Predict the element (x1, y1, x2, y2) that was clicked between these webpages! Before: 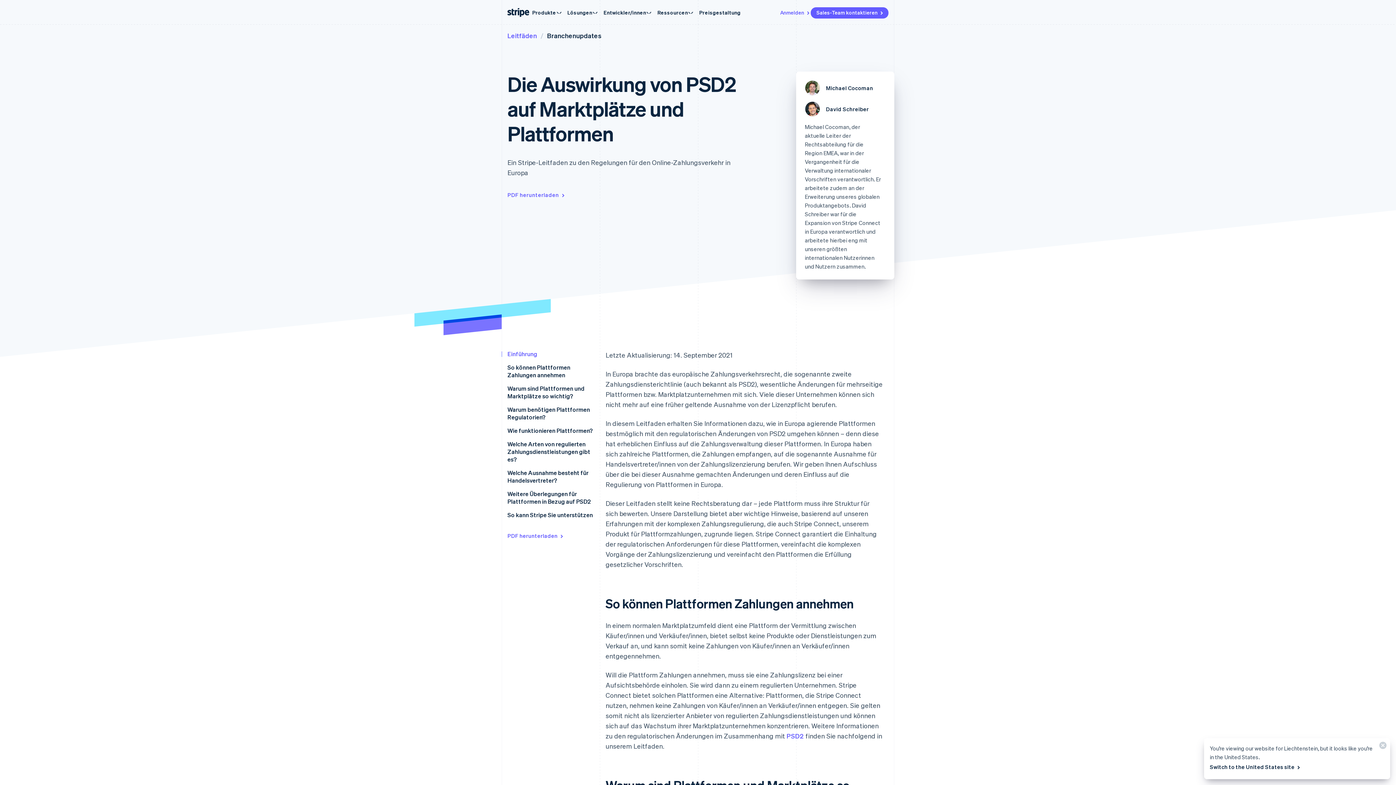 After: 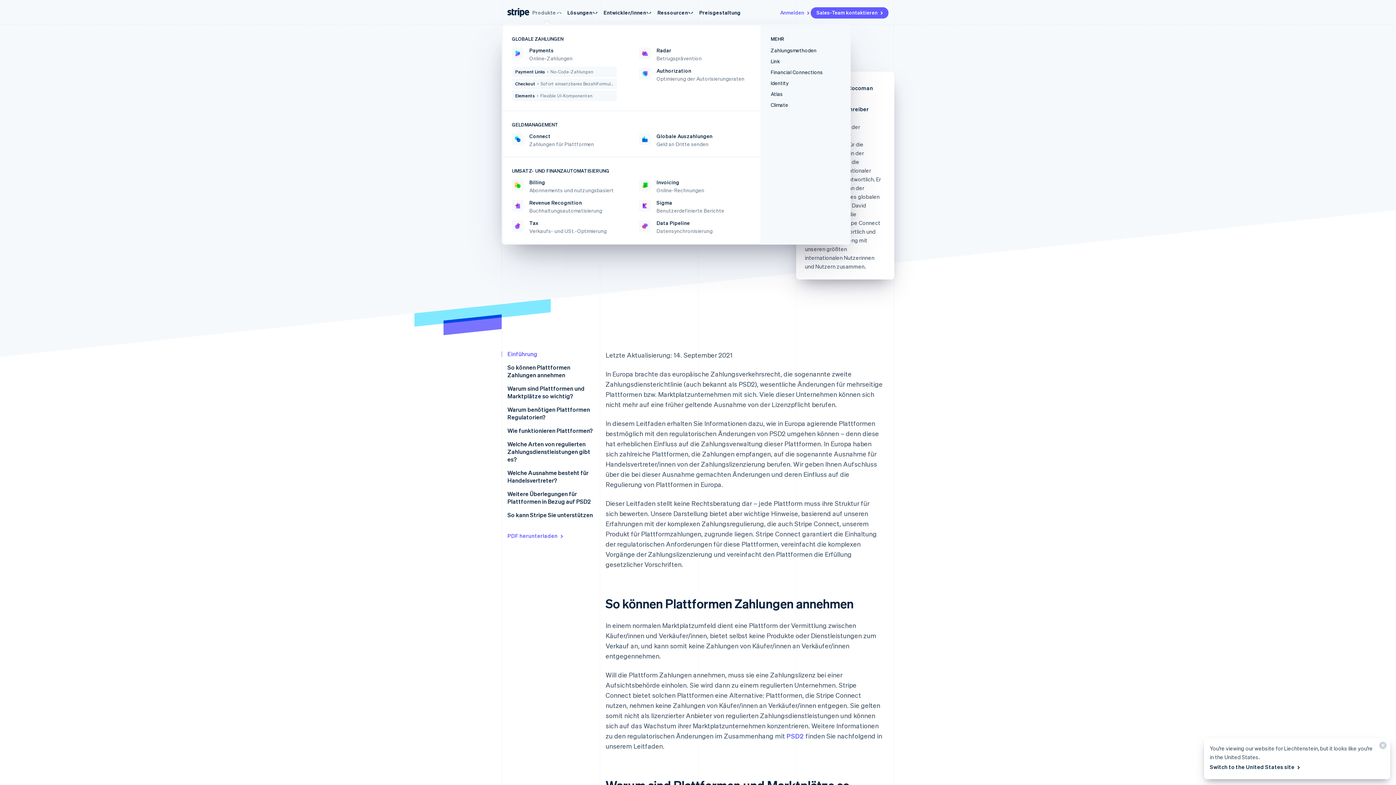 Action: label: Produkte bbox: (529, 4, 564, 20)